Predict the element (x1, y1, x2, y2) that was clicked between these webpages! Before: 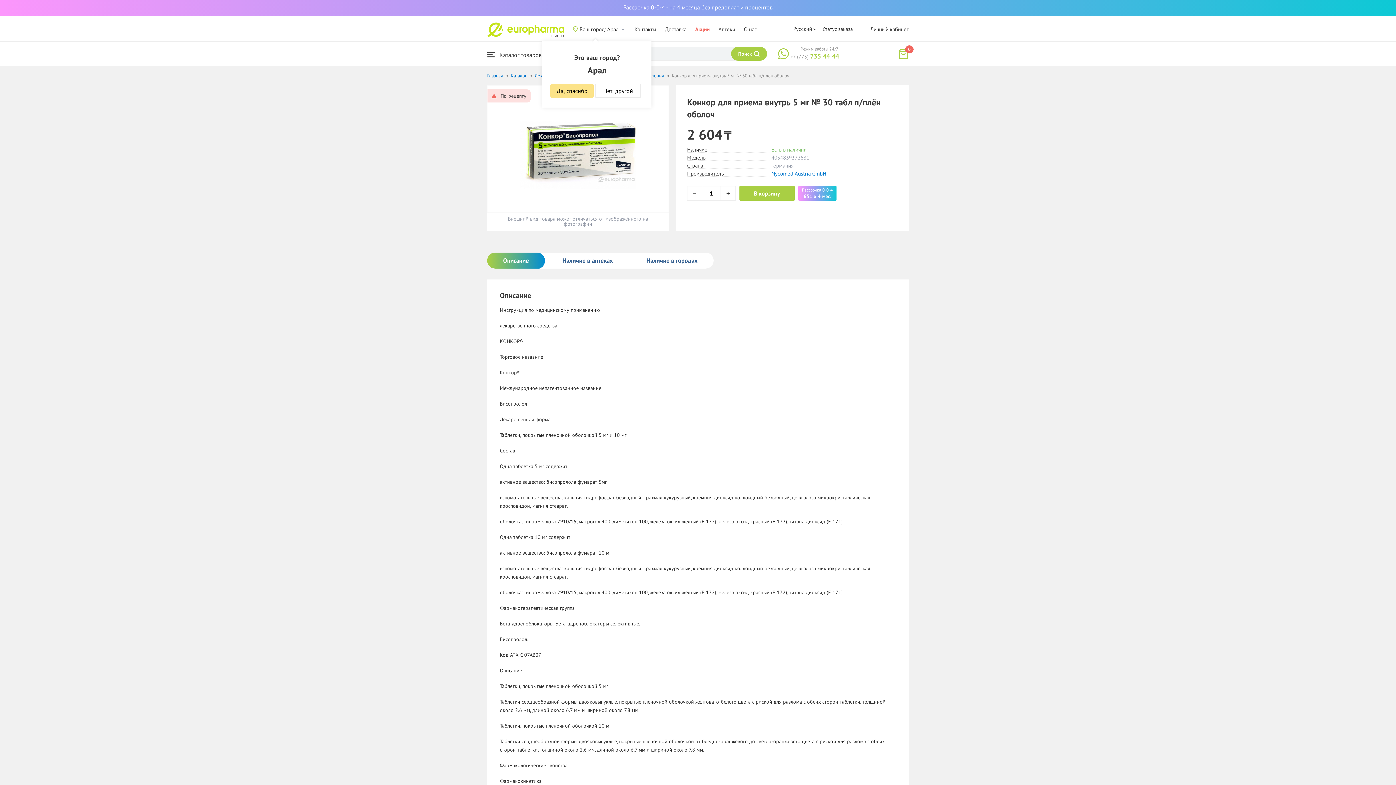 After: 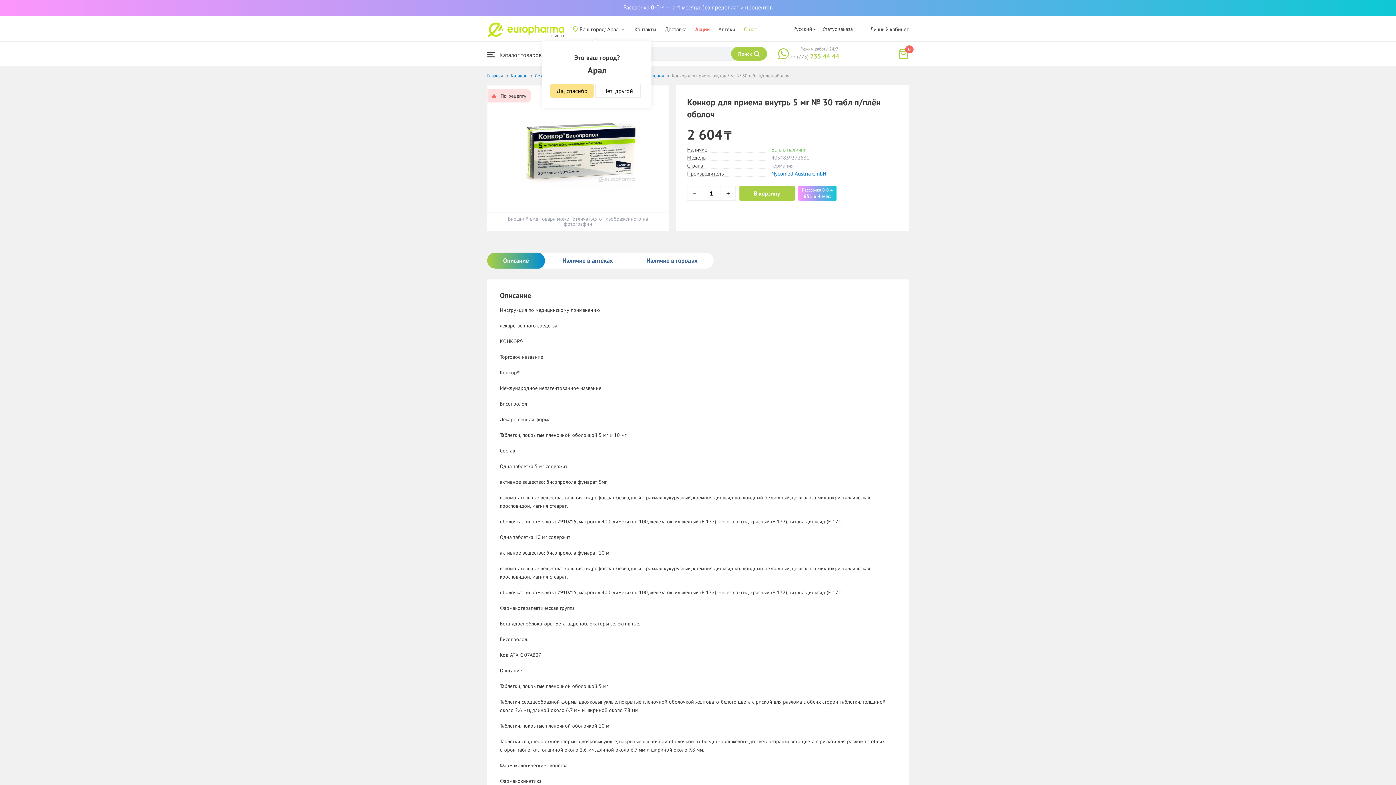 Action: bbox: (744, 25, 757, 32) label: О нас